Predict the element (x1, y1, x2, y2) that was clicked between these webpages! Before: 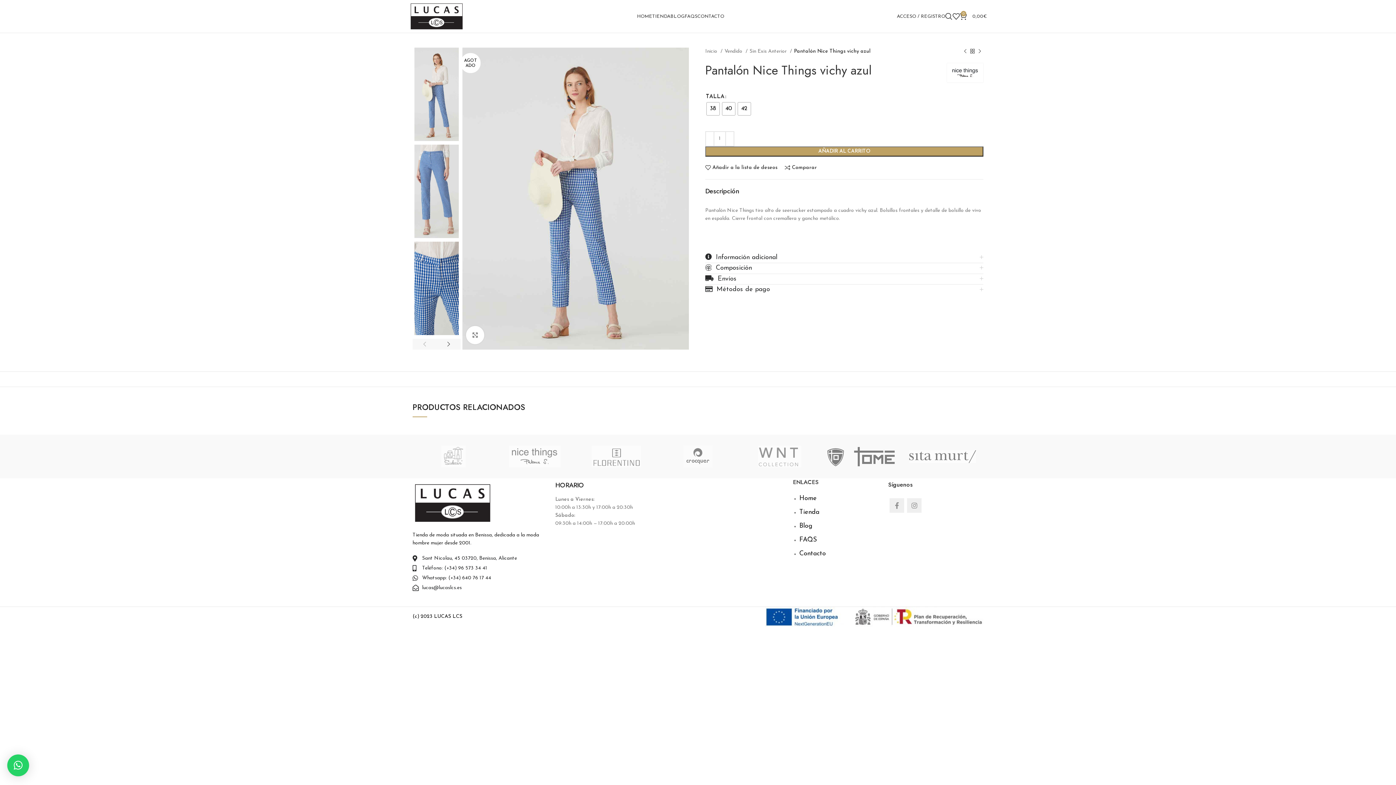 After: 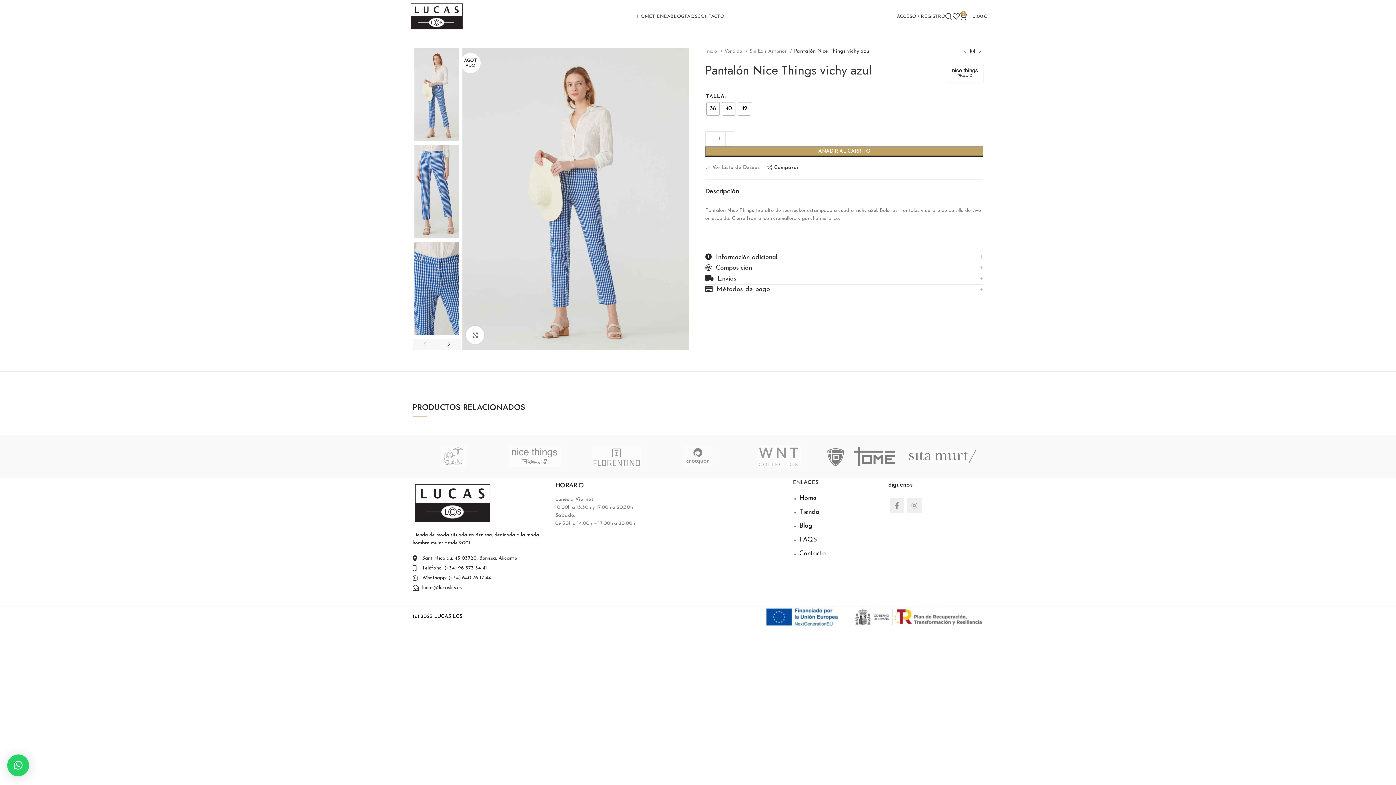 Action: label: Añadir a la lista de deseos bbox: (705, 165, 777, 170)